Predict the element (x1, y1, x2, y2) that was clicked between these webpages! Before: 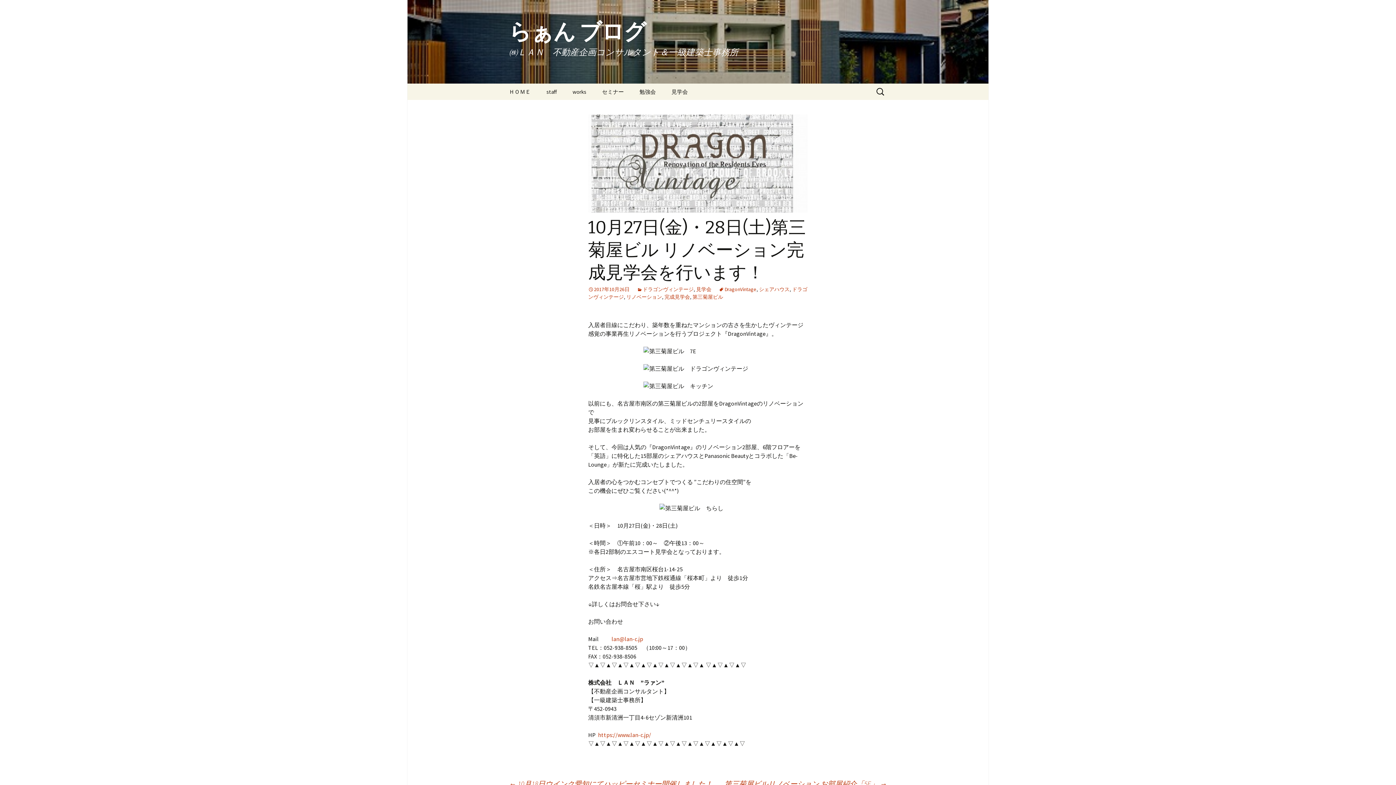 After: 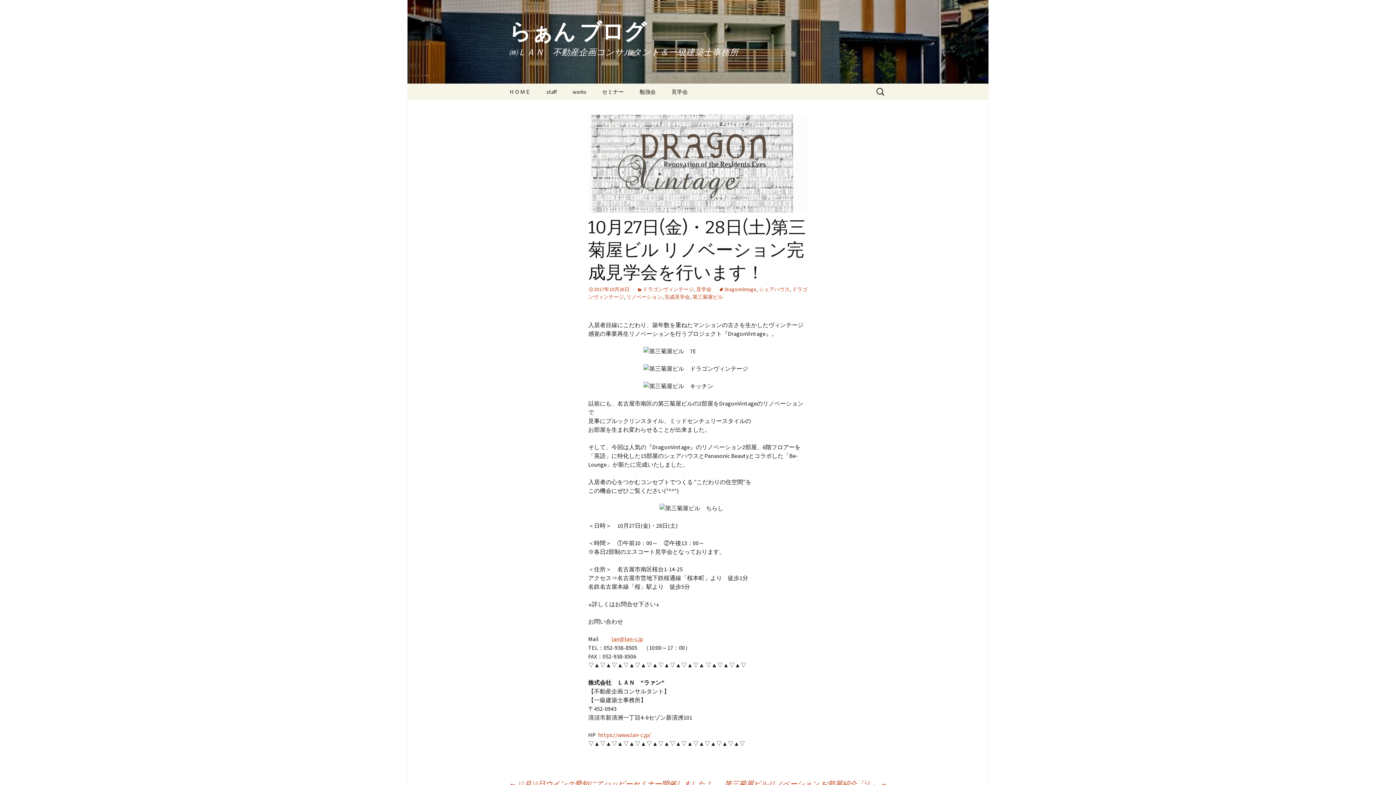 Action: label: lan@lan-c.jp bbox: (611, 635, 643, 642)